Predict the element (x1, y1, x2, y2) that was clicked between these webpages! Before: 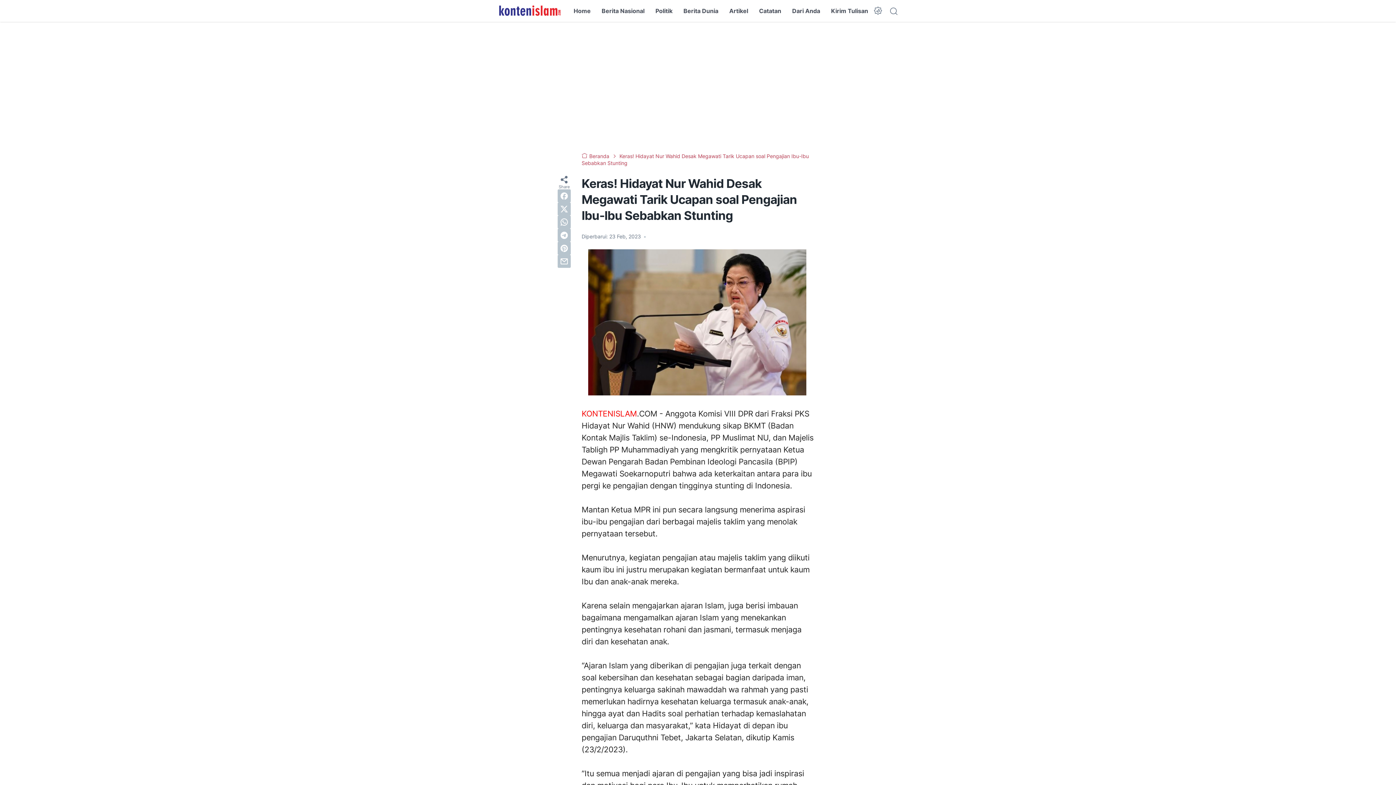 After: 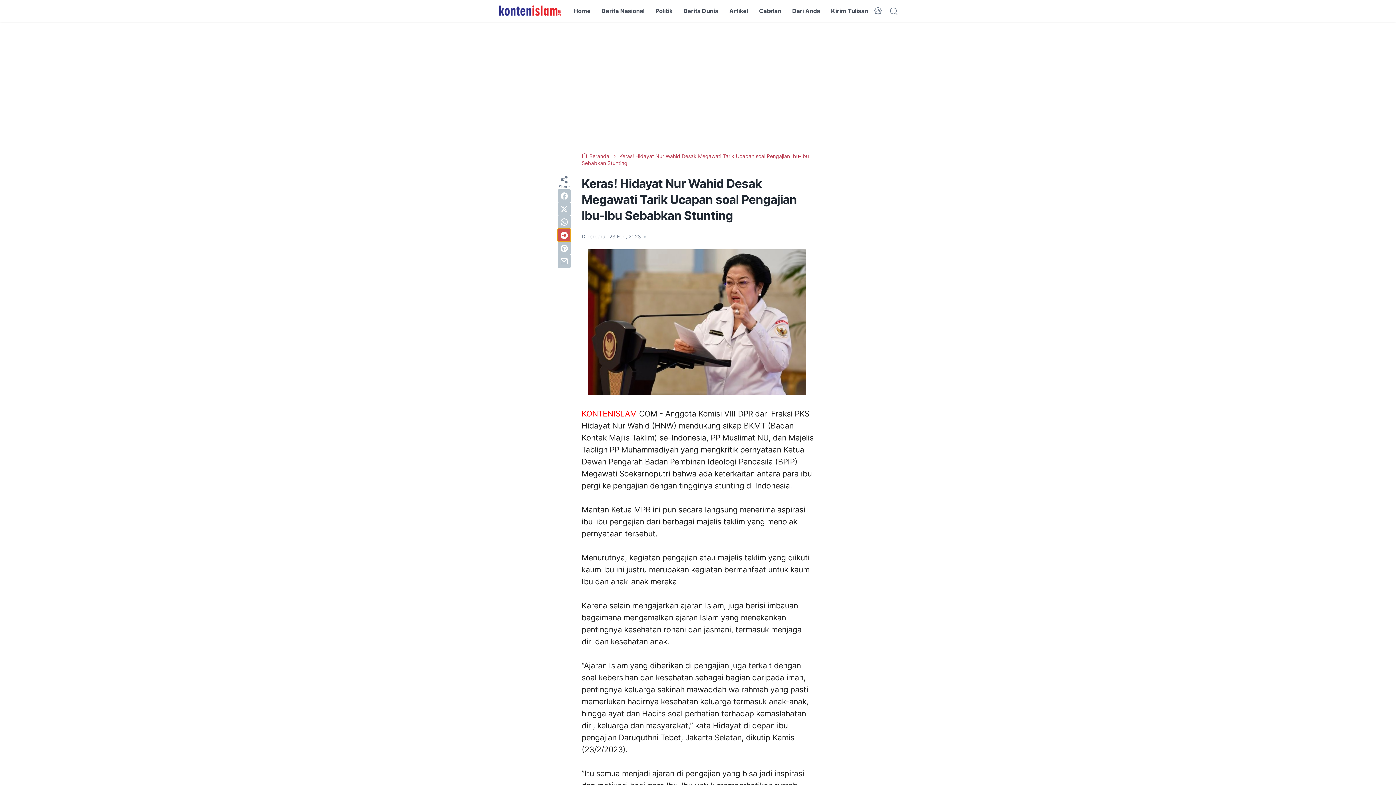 Action: label: telegram bbox: (557, 228, 570, 241)